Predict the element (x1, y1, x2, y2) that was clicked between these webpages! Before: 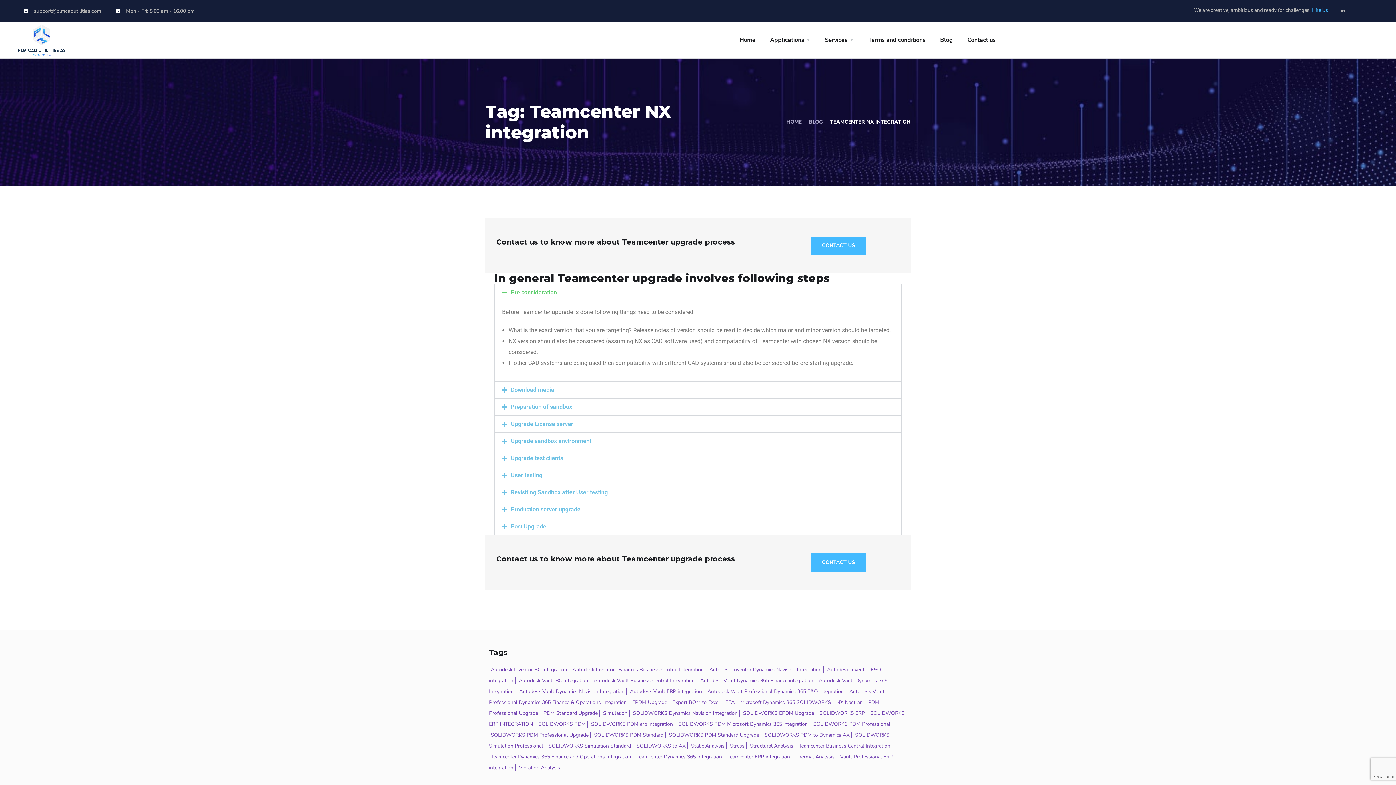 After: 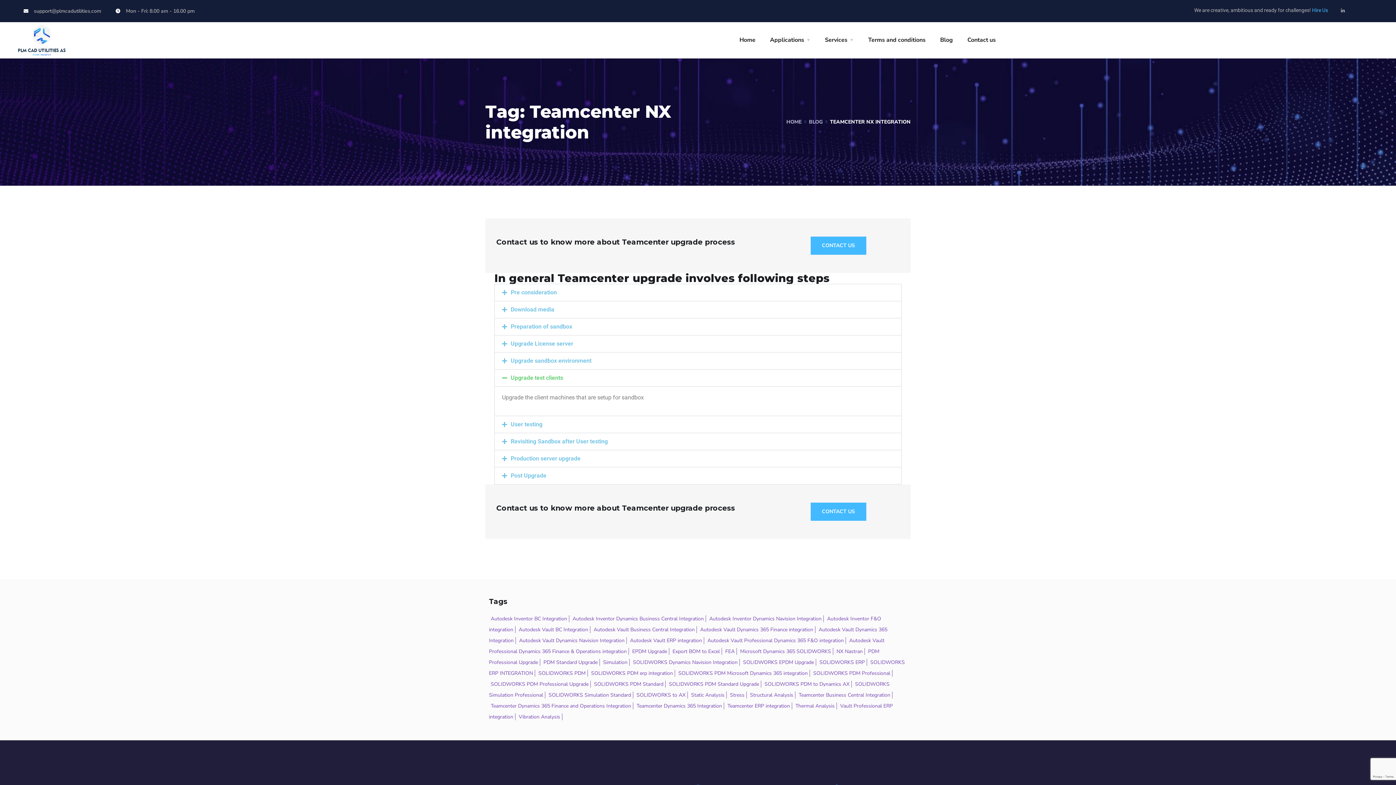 Action: label: Upgrade test clients bbox: (510, 454, 563, 461)